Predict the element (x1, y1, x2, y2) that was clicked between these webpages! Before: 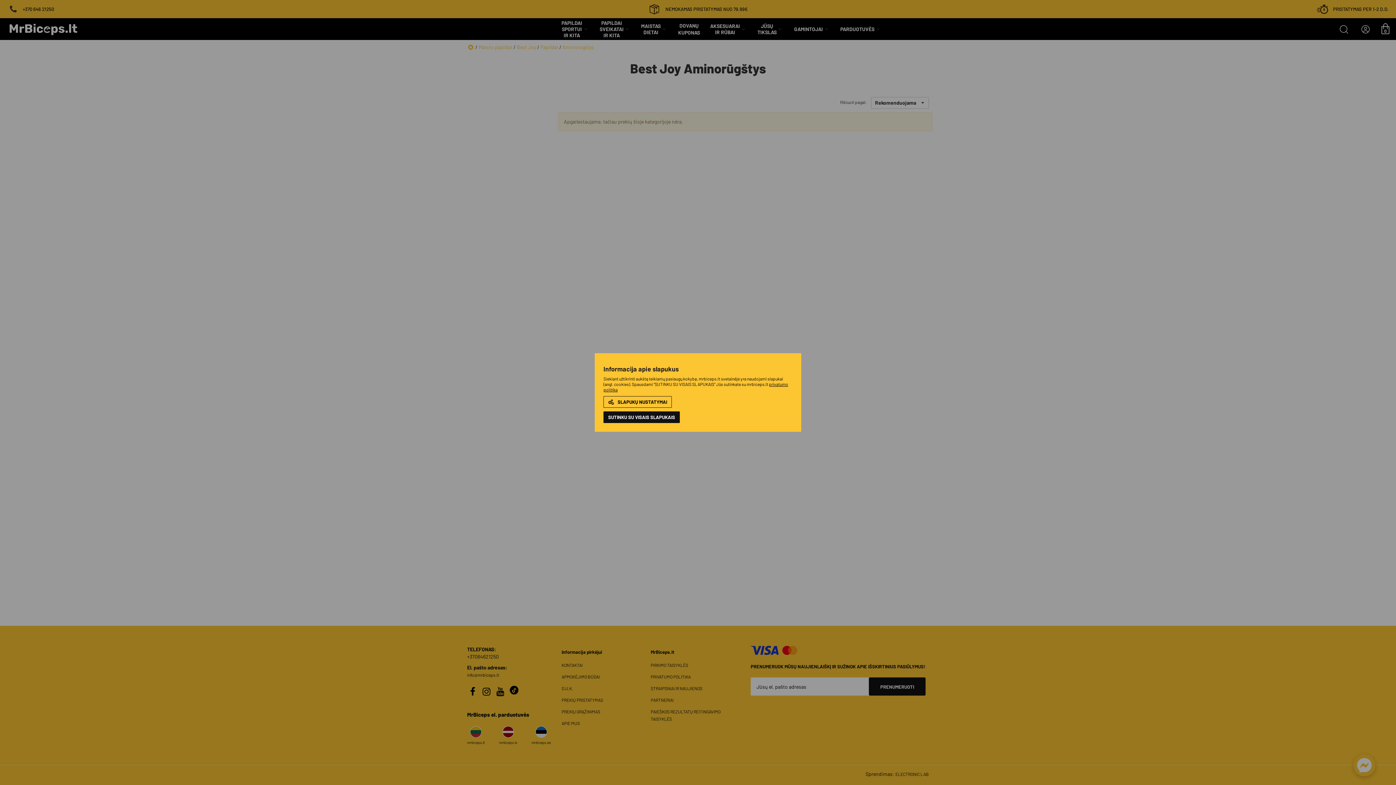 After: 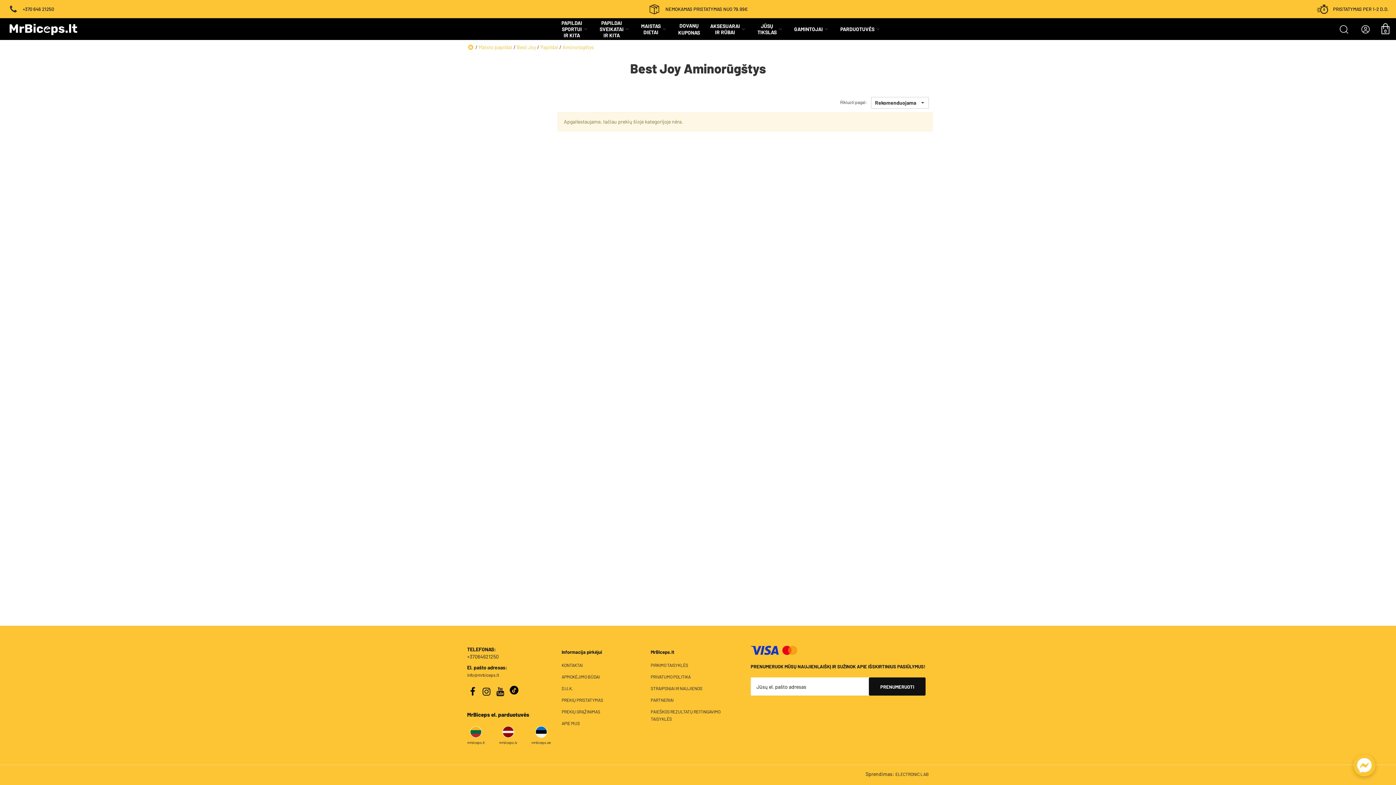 Action: label: SUTINKU SU VISAIS SLAPUKAIS bbox: (603, 411, 680, 423)